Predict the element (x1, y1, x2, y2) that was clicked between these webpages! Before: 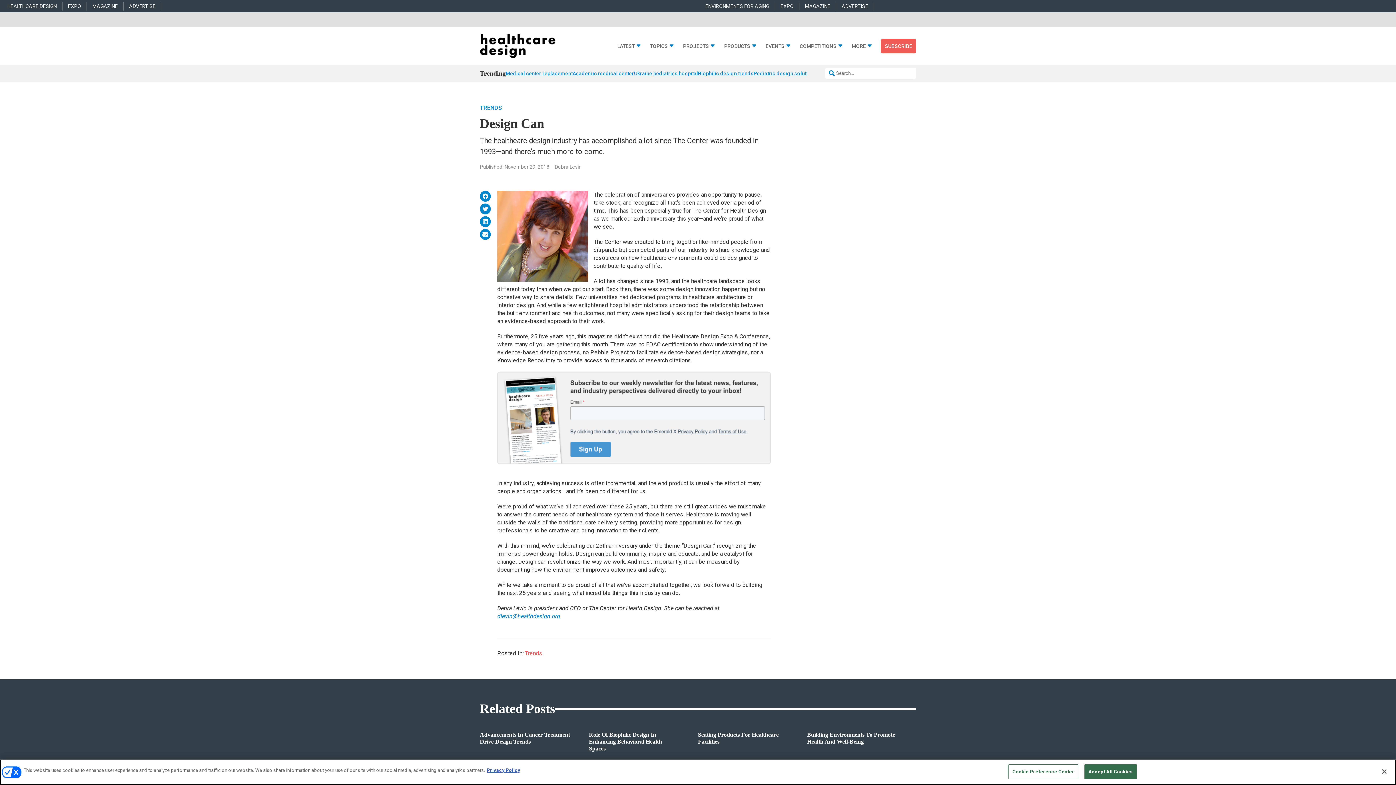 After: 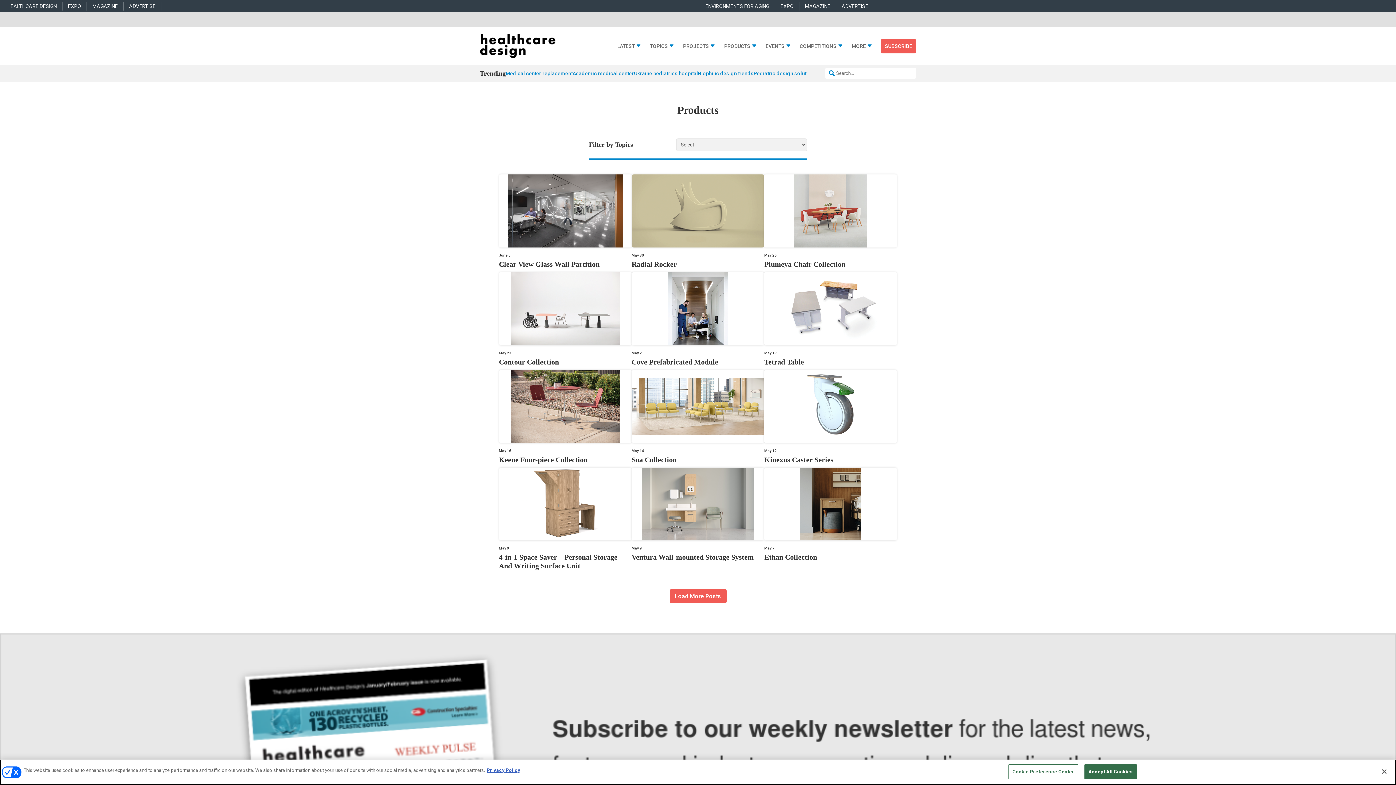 Action: label: PRODUCTS bbox: (724, 43, 757, 51)